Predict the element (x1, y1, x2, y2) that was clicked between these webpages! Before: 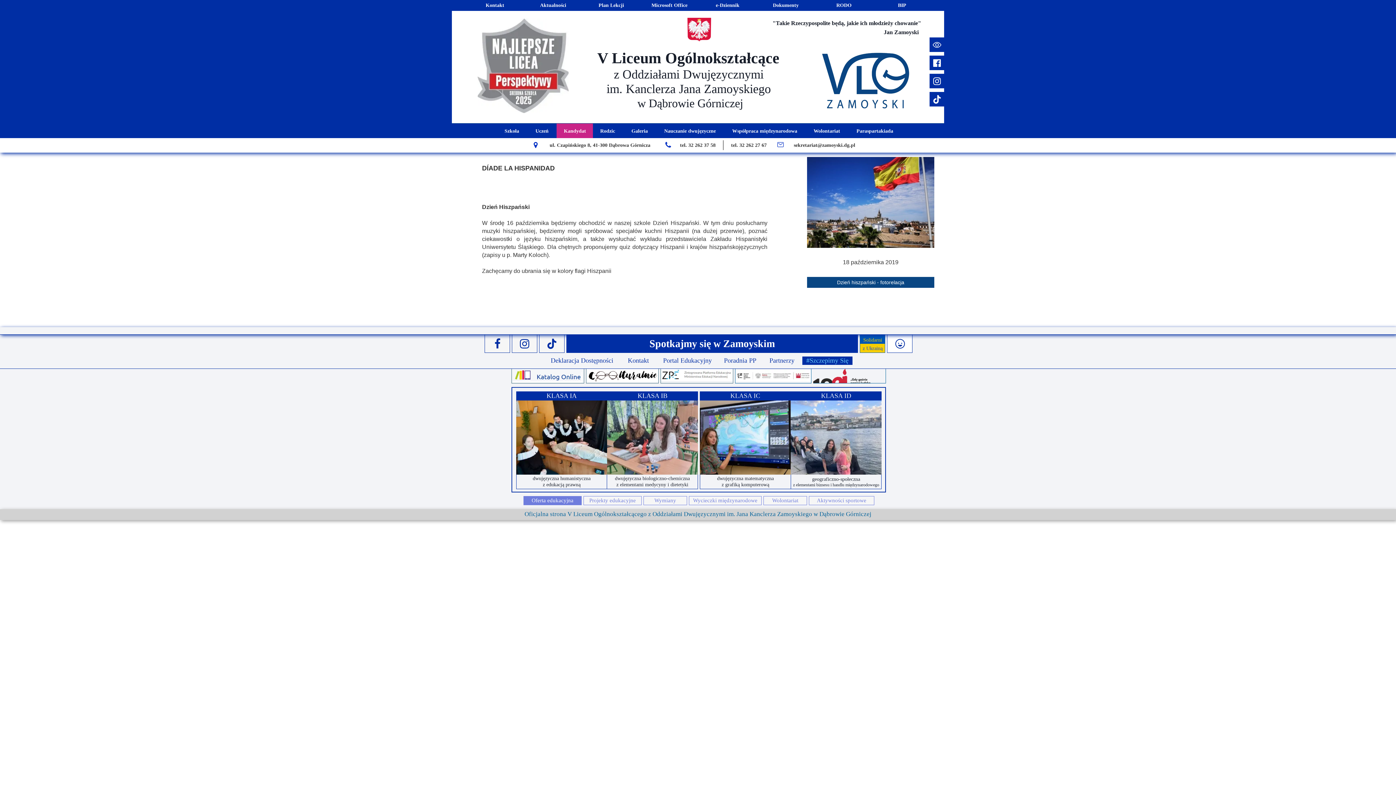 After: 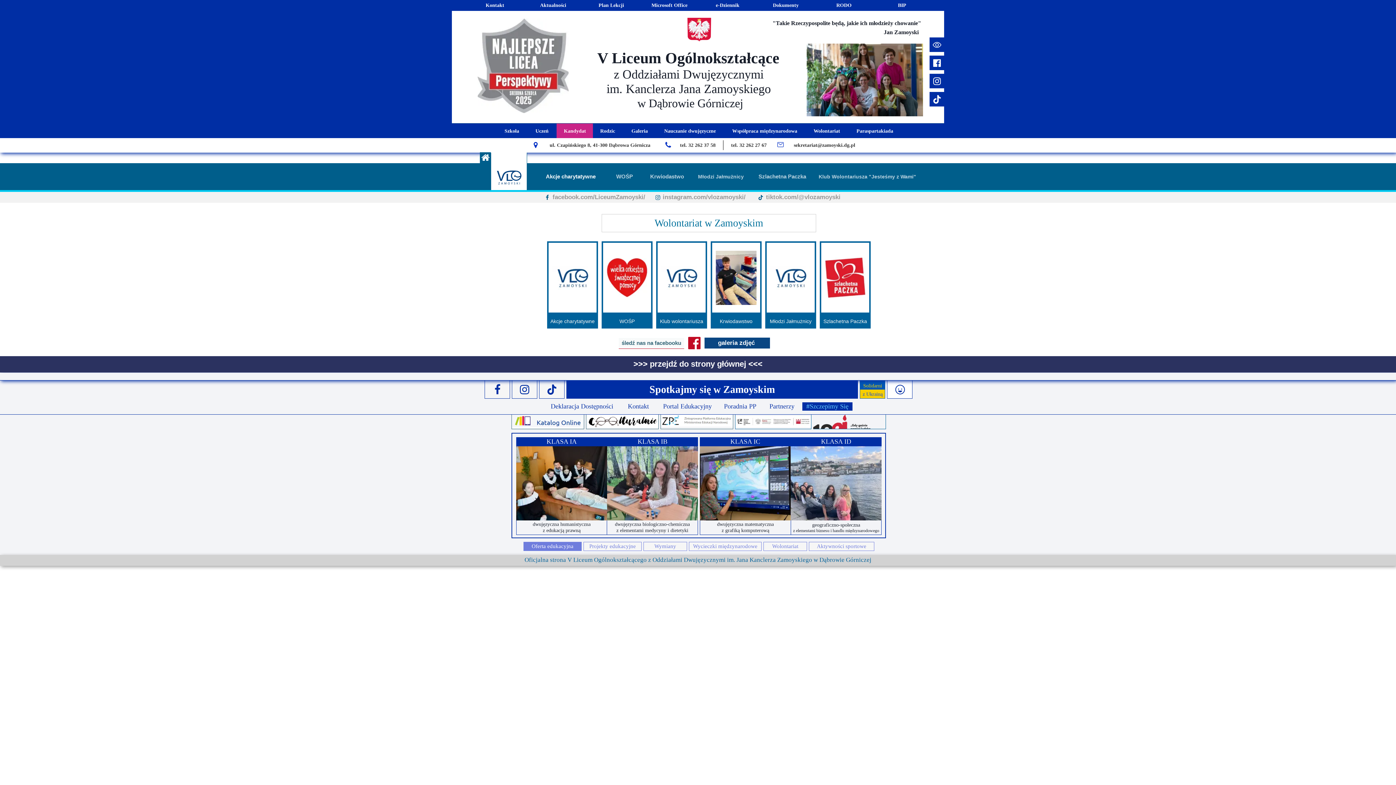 Action: bbox: (806, 123, 847, 138) label: Wolontariat